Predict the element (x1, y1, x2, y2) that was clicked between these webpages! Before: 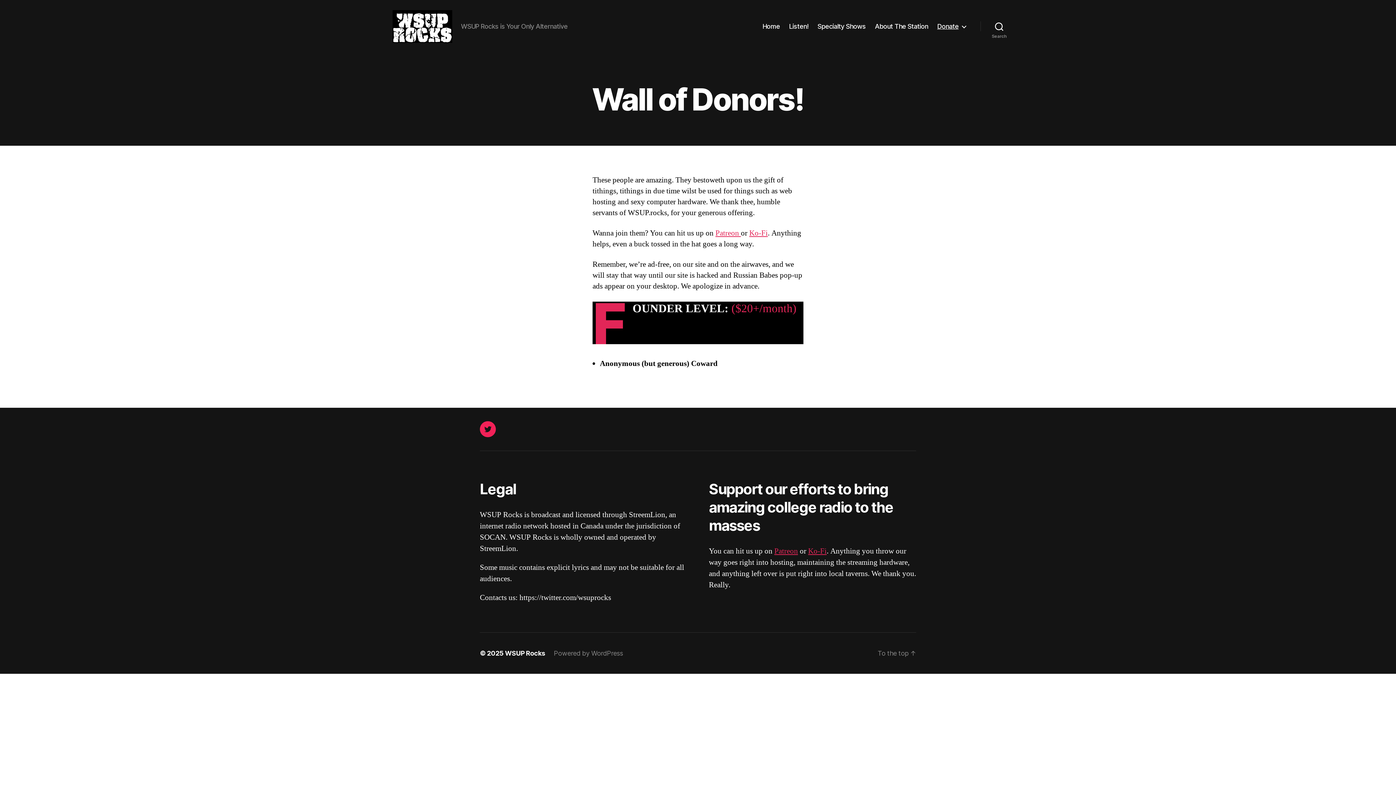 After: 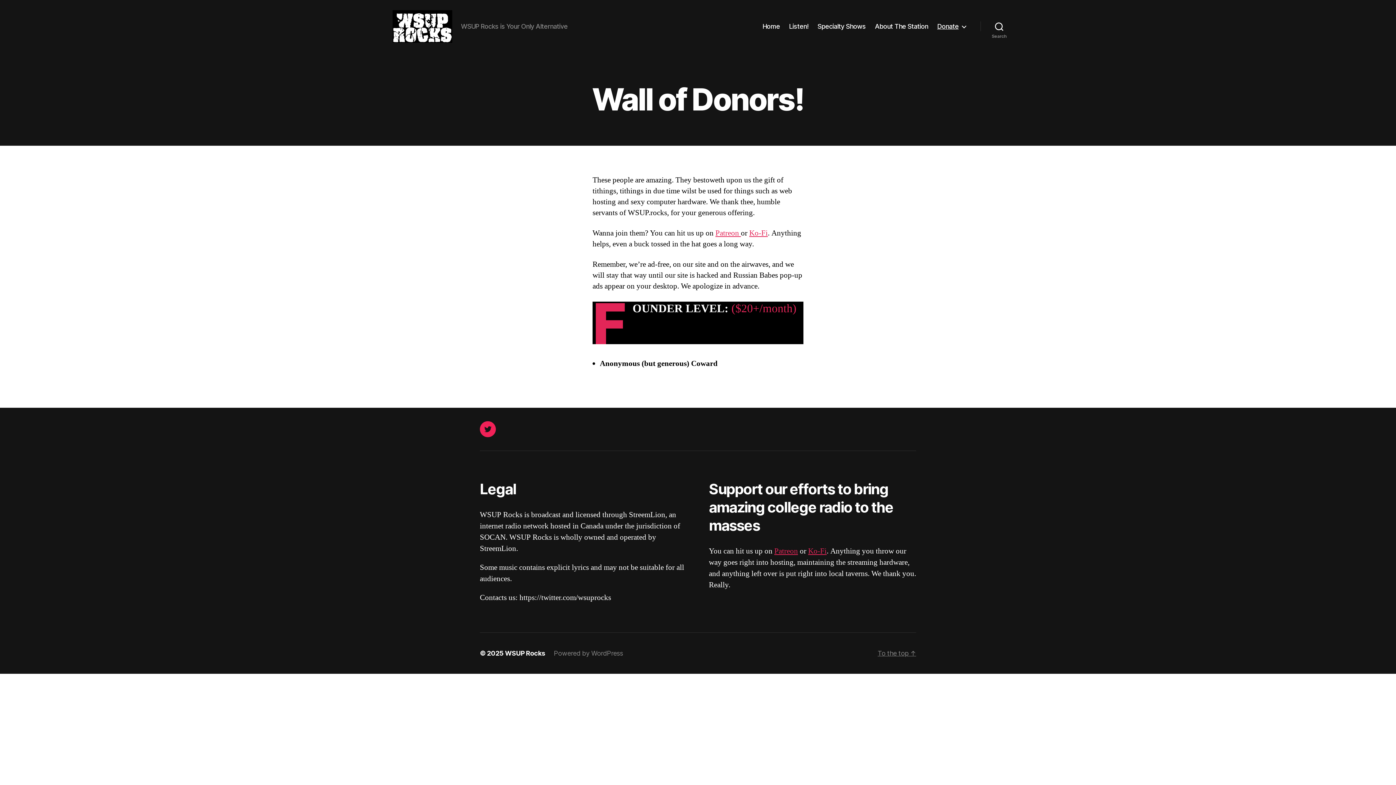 Action: label: To the top ↑ bbox: (877, 649, 916, 657)